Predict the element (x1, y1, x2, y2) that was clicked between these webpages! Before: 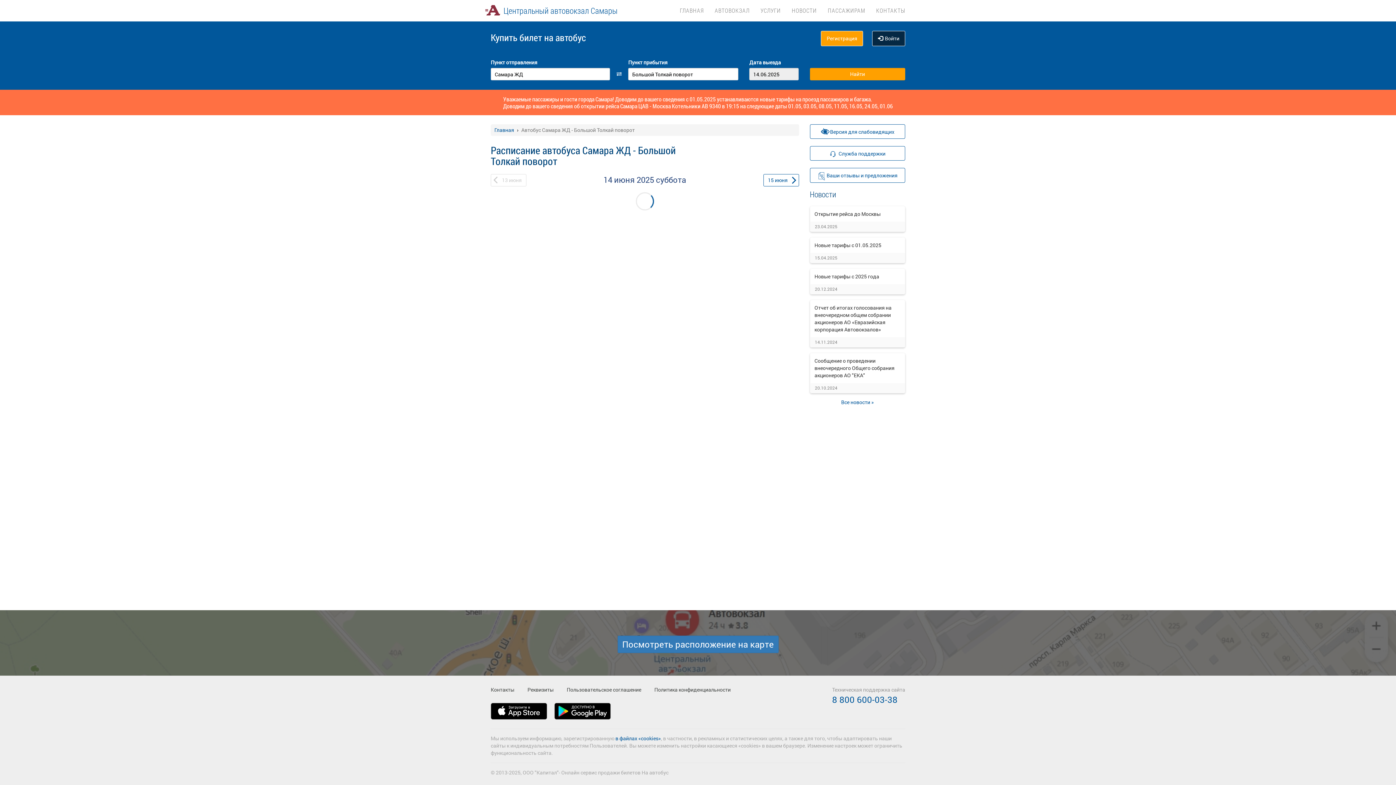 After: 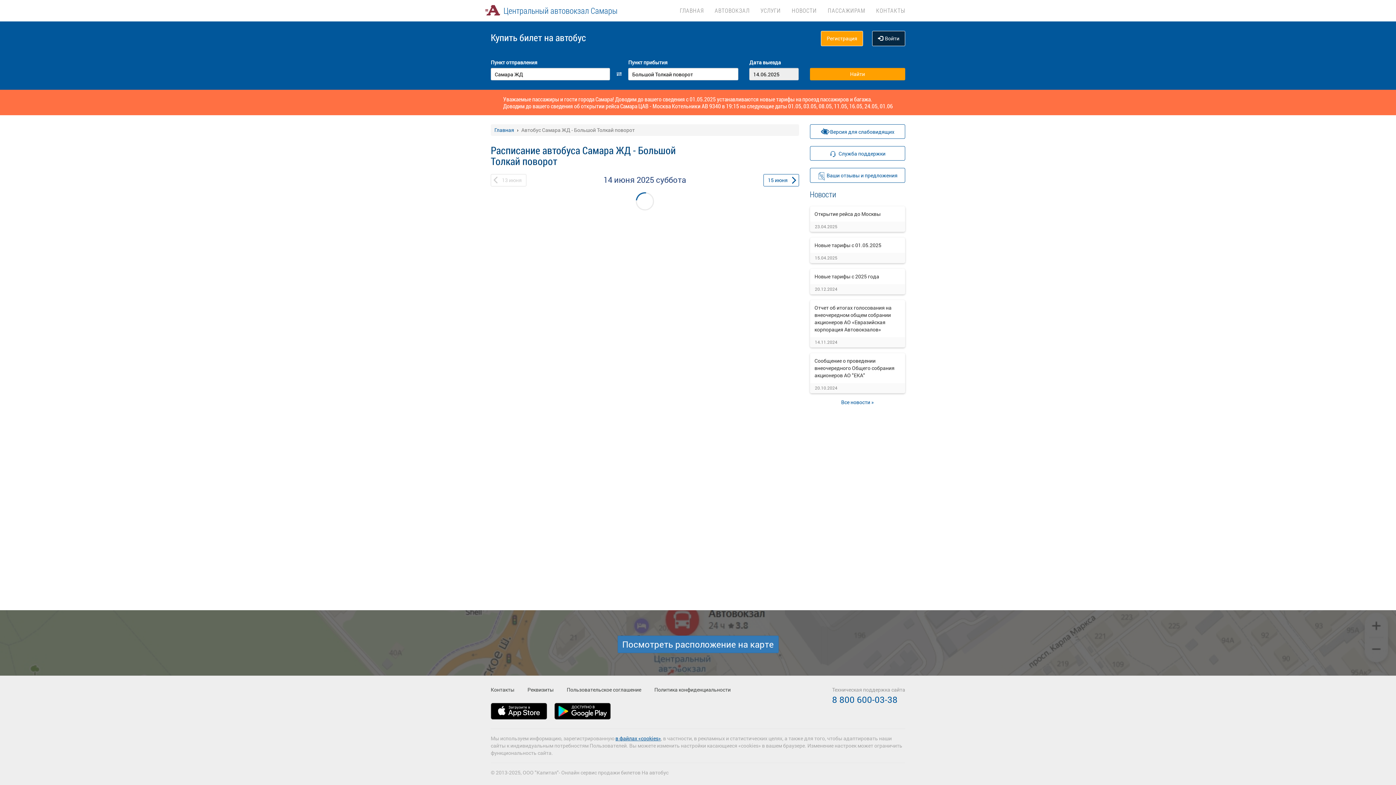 Action: bbox: (615, 735, 661, 742) label: в файлах «cookies»